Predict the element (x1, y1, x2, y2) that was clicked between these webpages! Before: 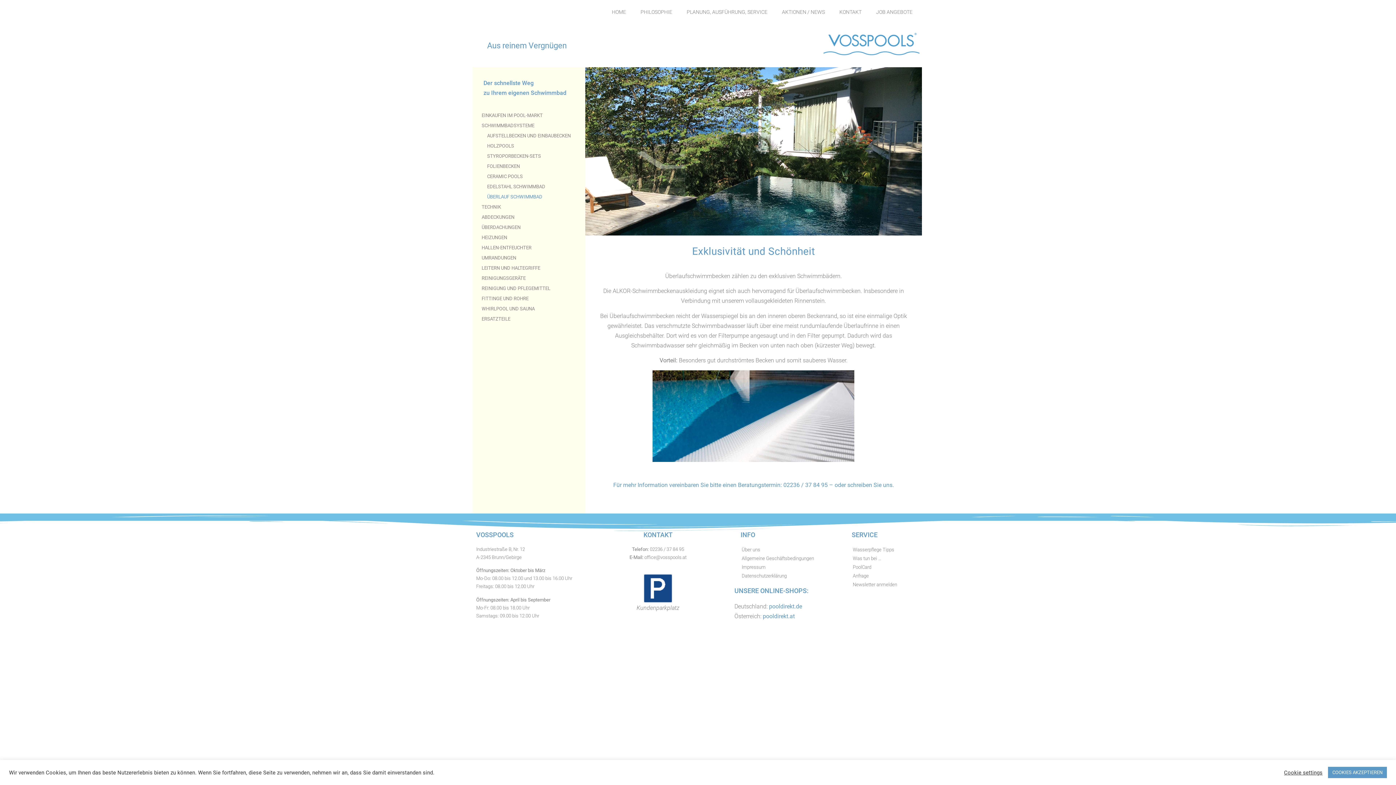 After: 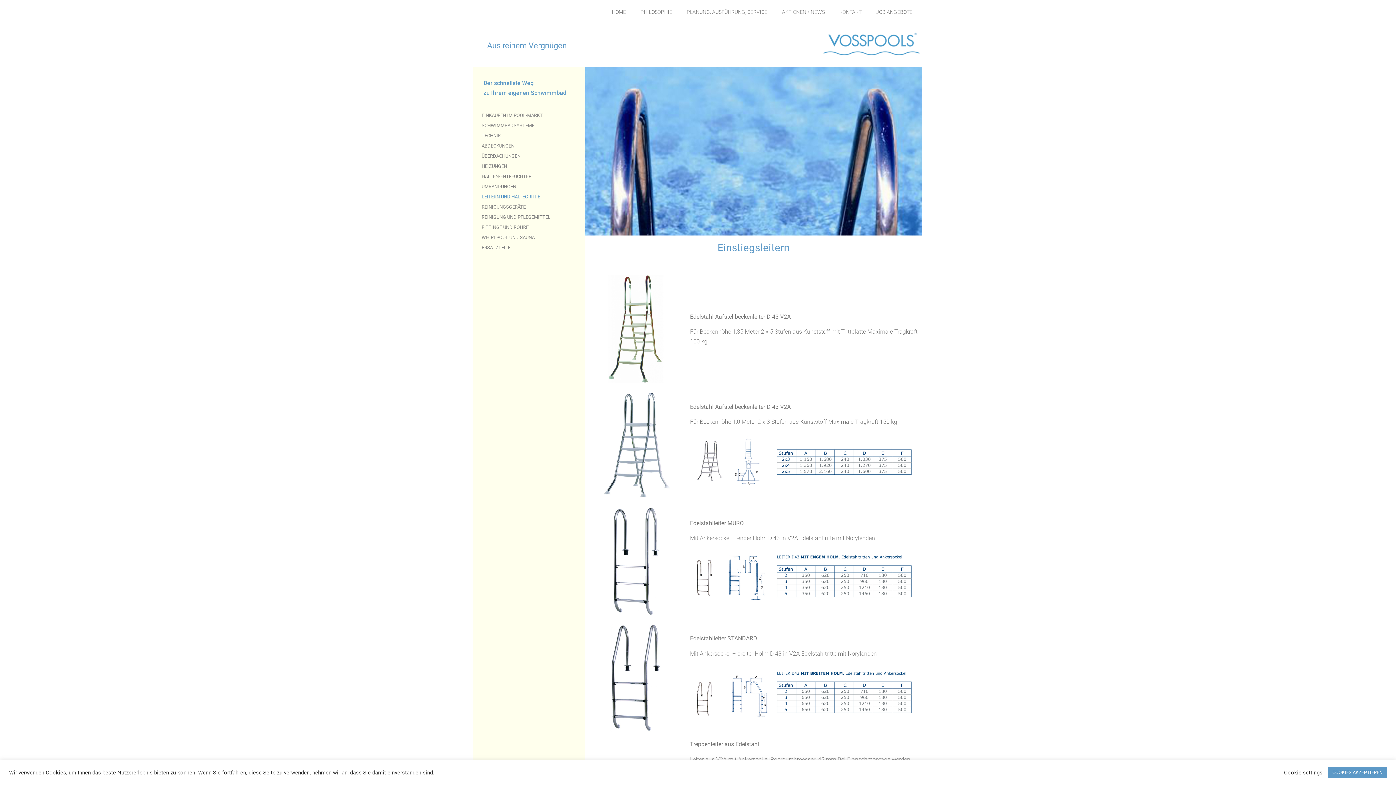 Action: bbox: (476, 263, 581, 273) label: LEITERN UND HALTEGRIFFE